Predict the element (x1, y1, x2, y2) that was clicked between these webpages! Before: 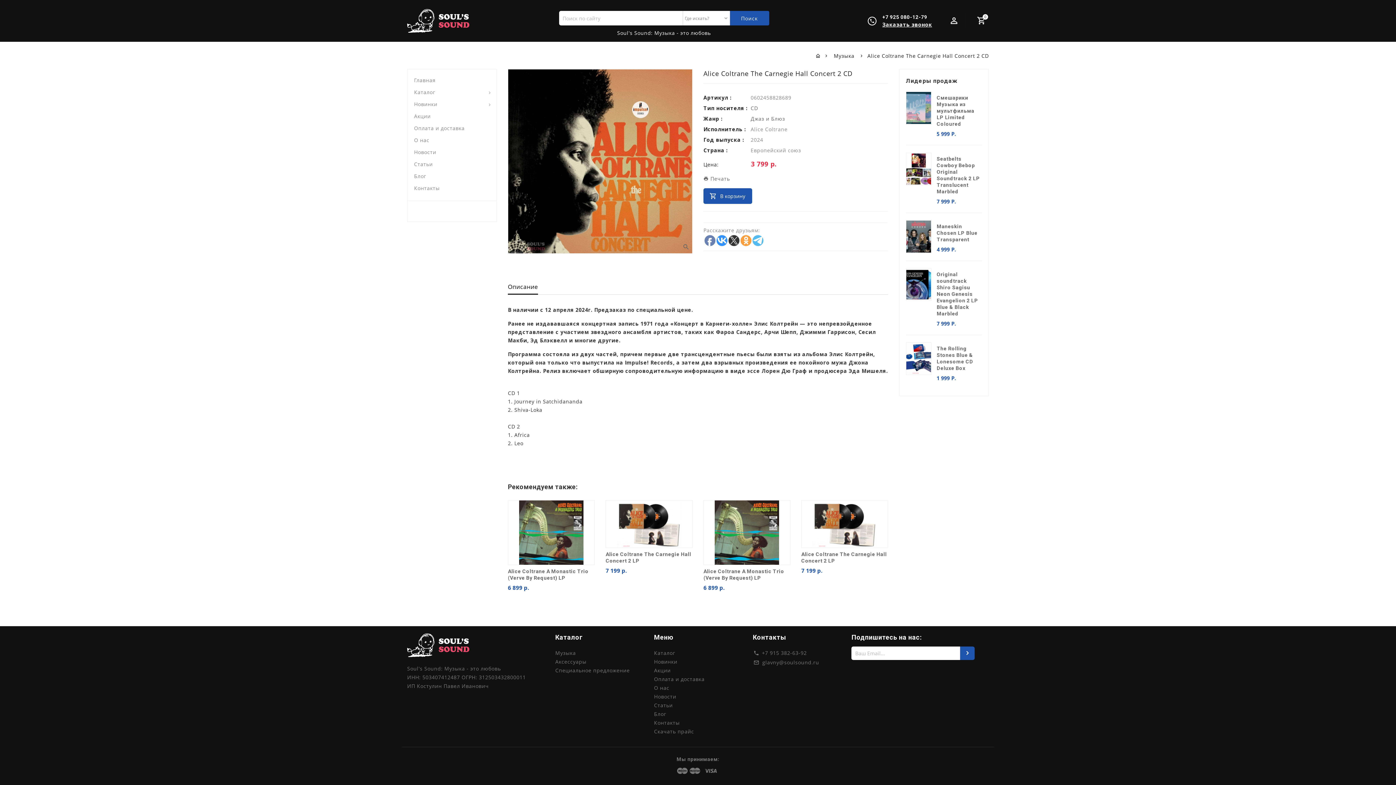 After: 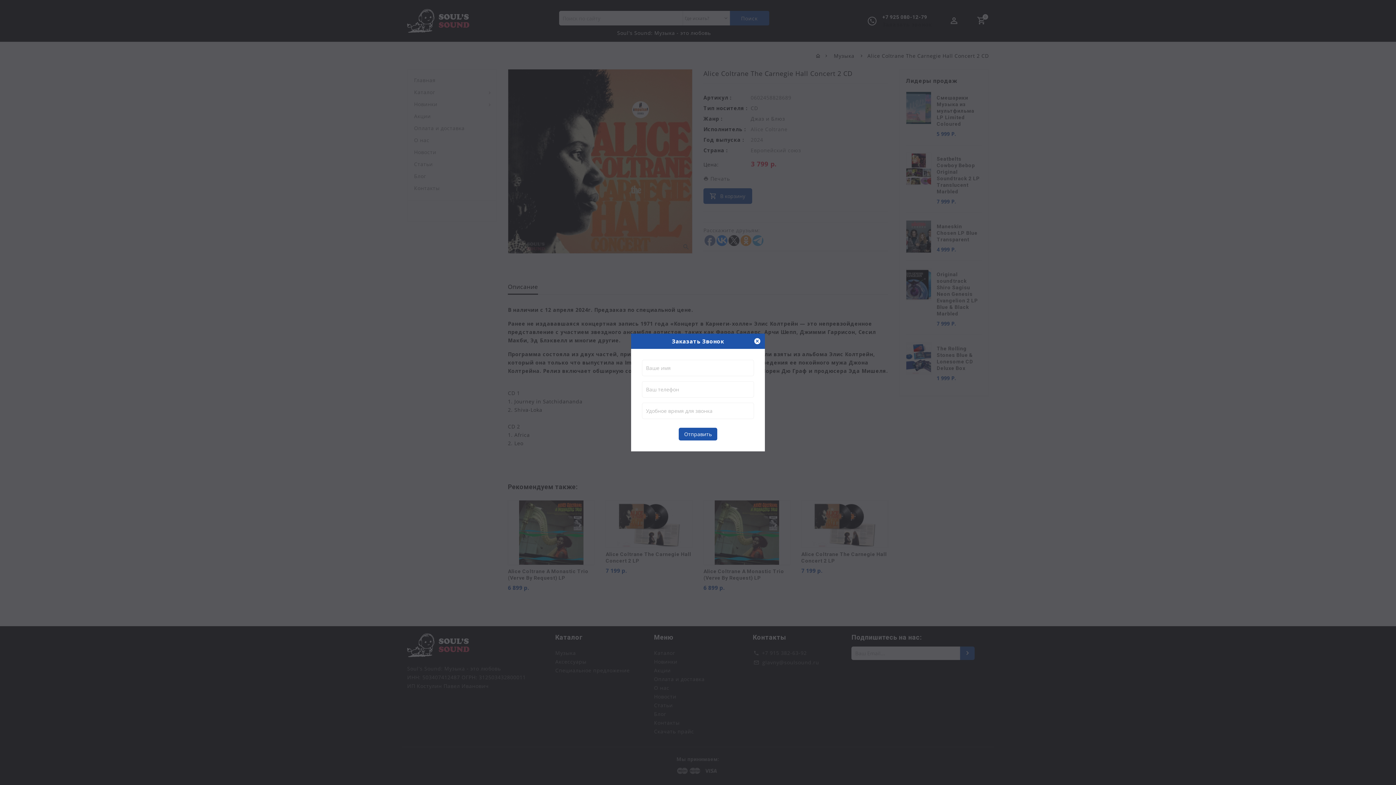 Action: bbox: (882, 21, 932, 28) label: Заказать звонок